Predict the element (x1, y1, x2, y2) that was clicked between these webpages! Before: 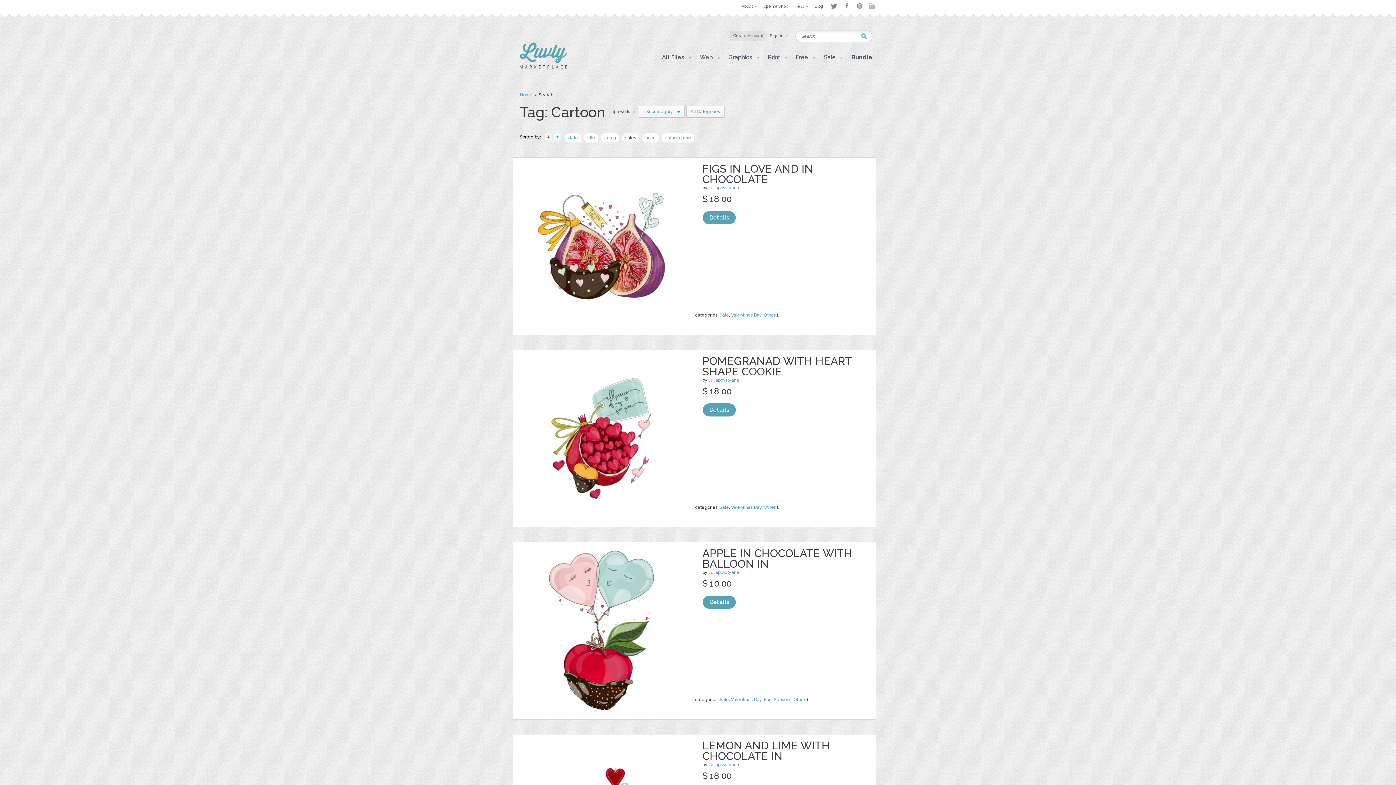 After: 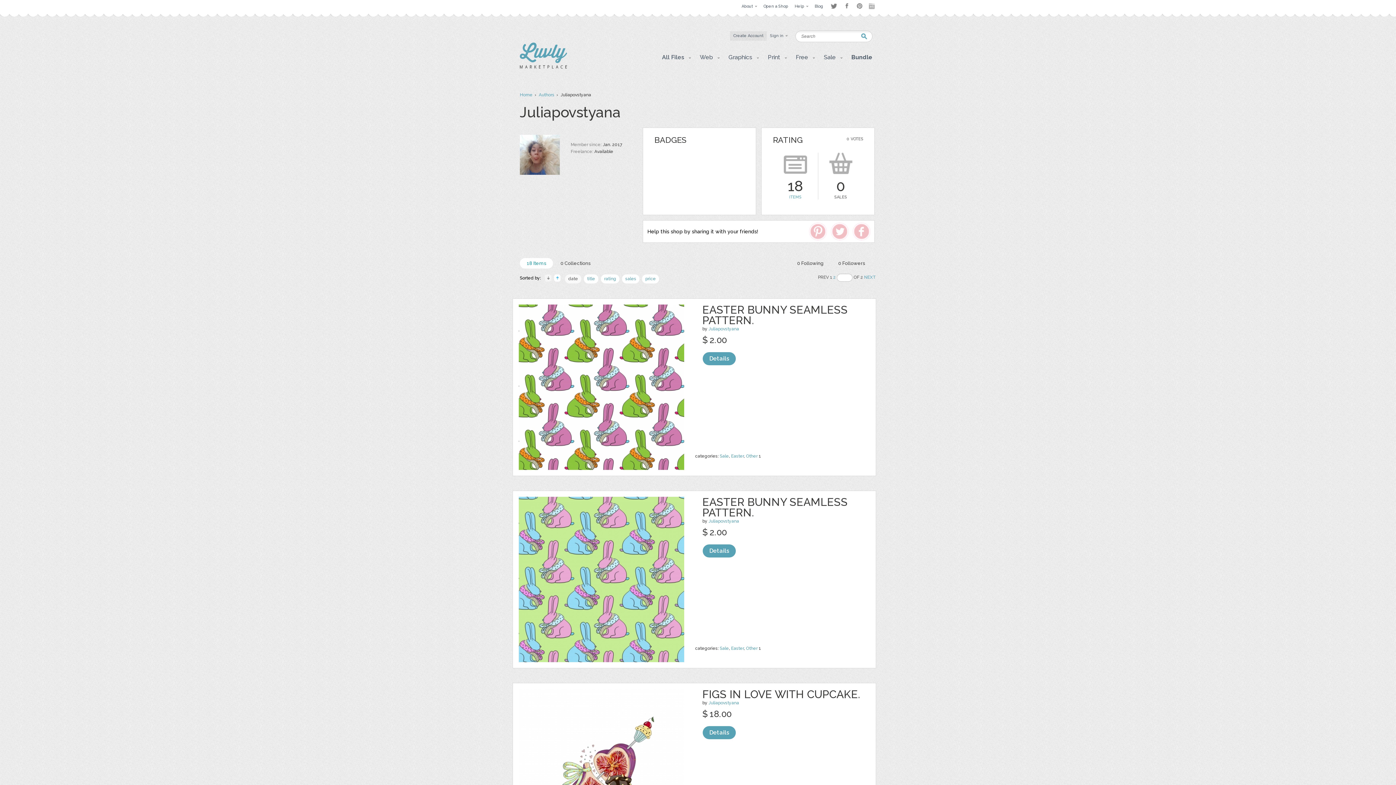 Action: label: Juliapovstyana bbox: (708, 762, 739, 767)